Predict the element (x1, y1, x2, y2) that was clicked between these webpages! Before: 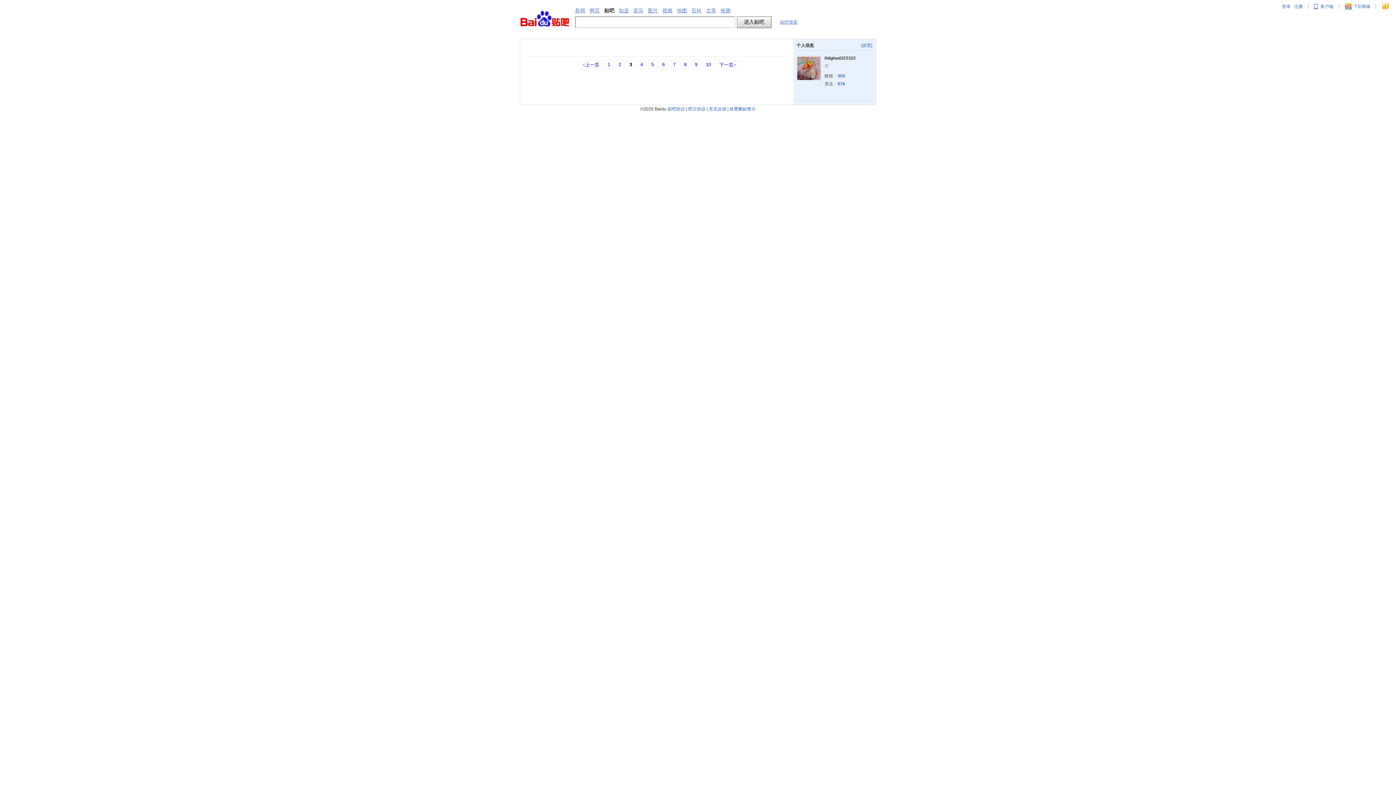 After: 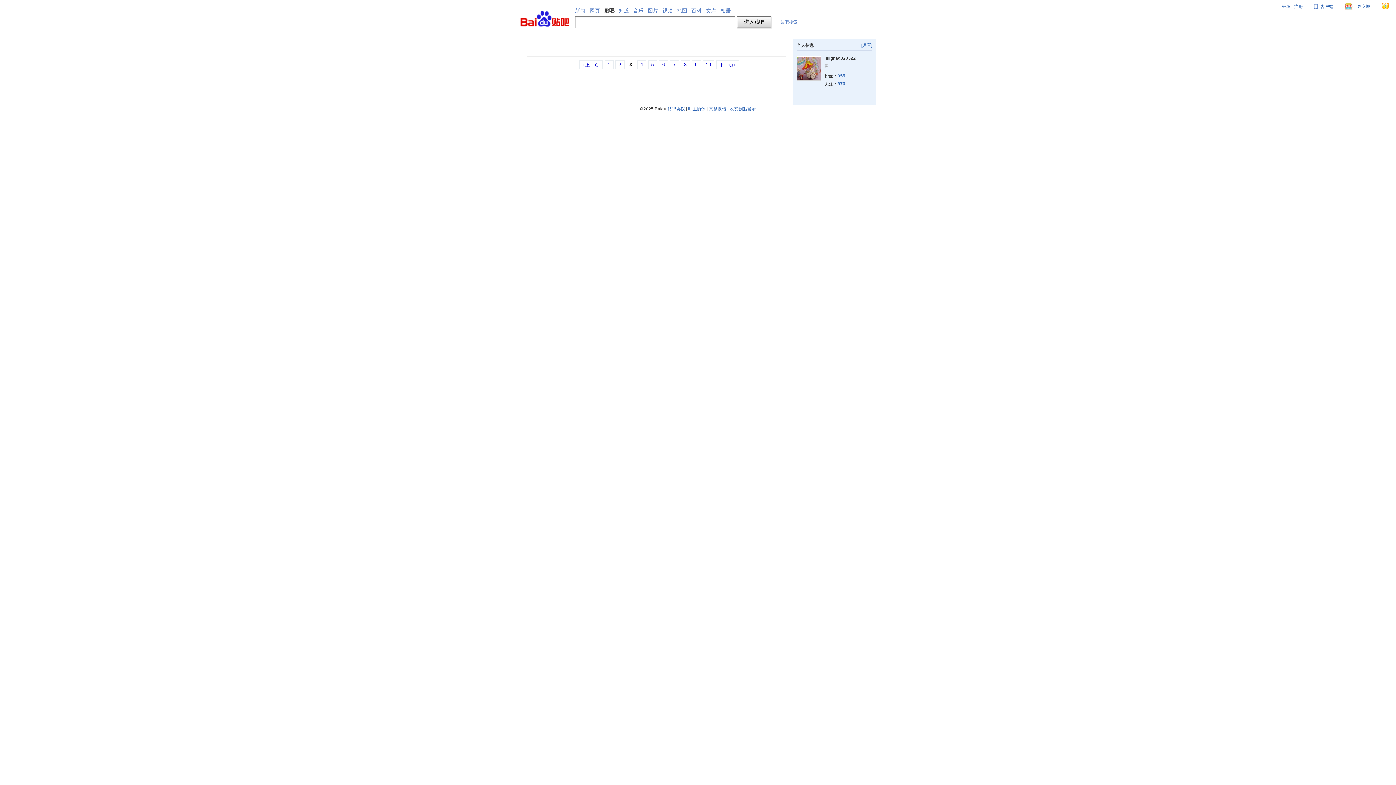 Action: label: 收费删贴警示 bbox: (729, 106, 756, 111)